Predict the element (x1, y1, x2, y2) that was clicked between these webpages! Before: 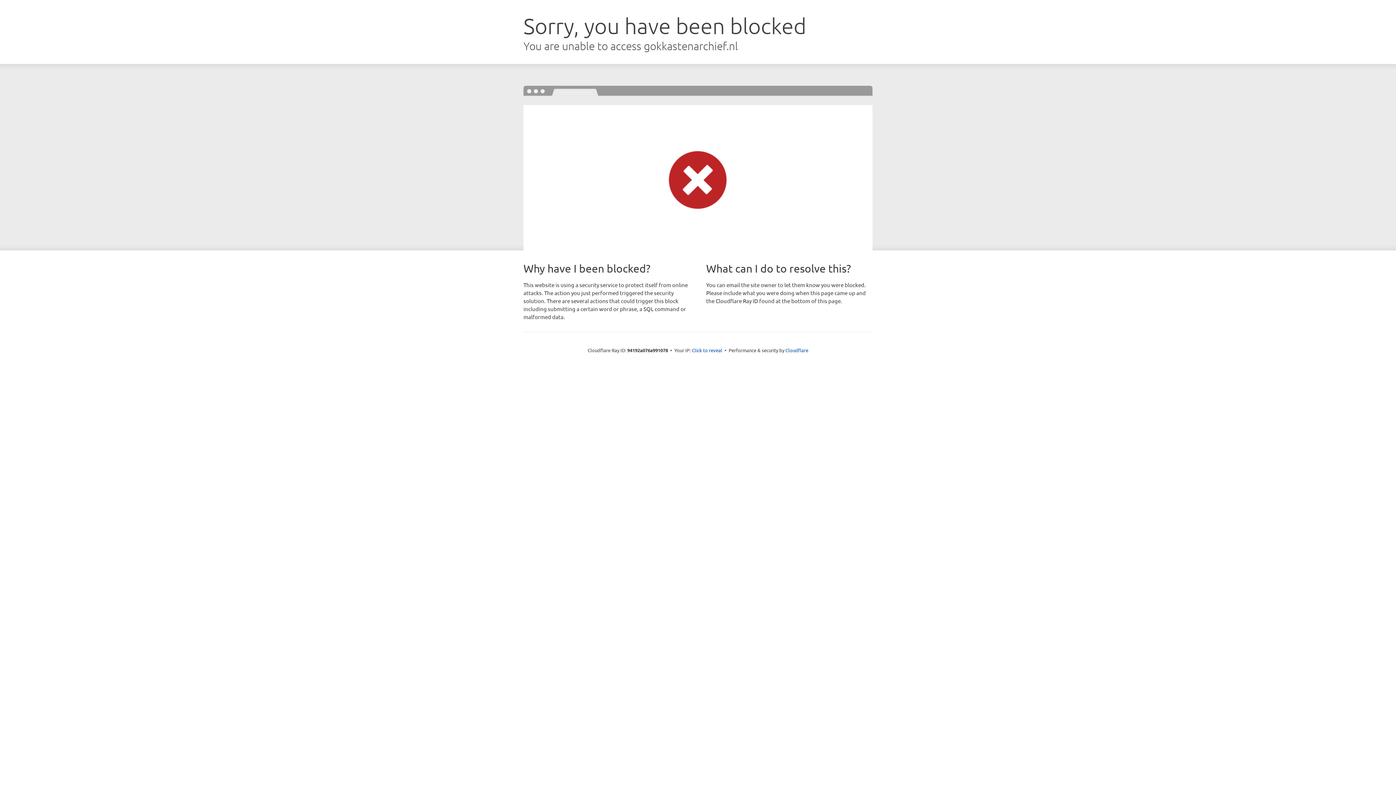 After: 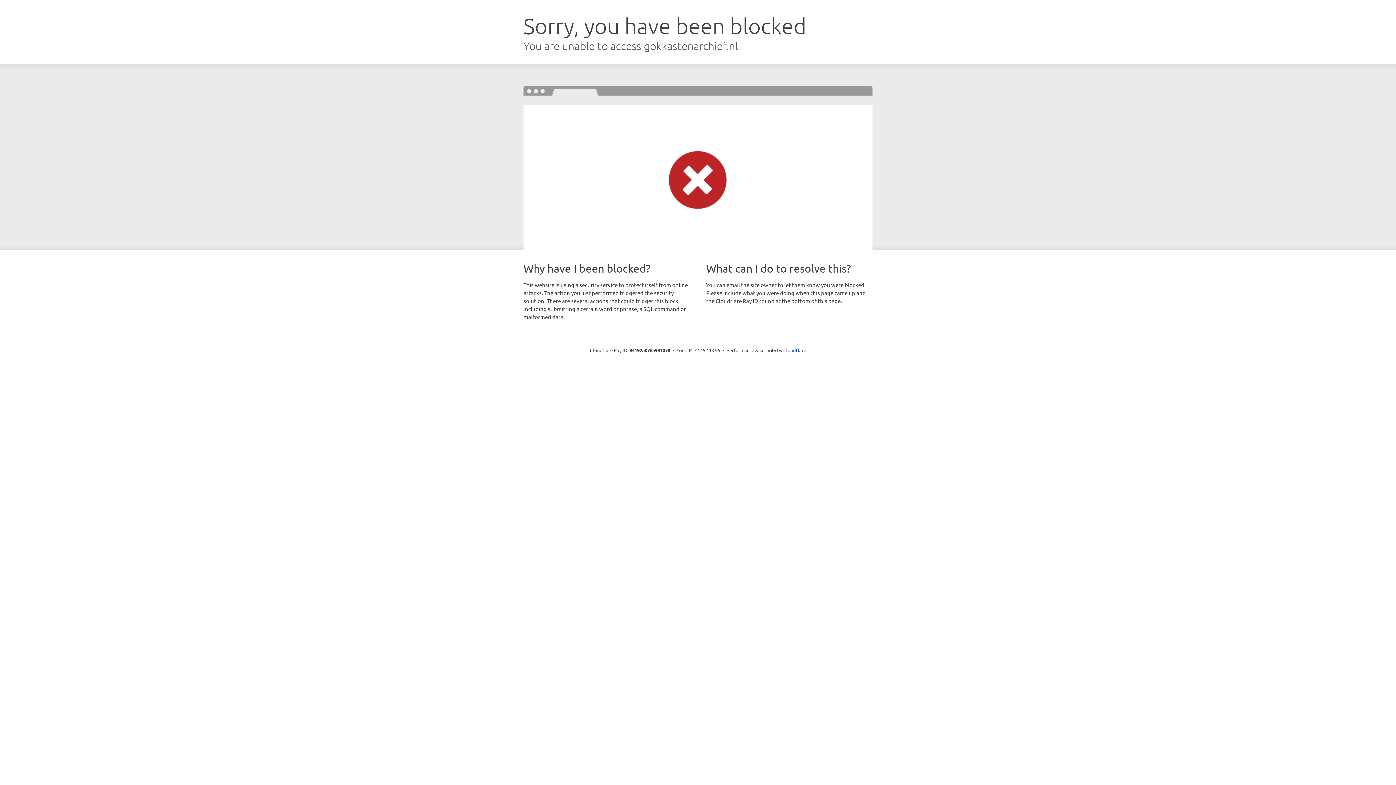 Action: bbox: (692, 346, 722, 353) label: Click to reveal